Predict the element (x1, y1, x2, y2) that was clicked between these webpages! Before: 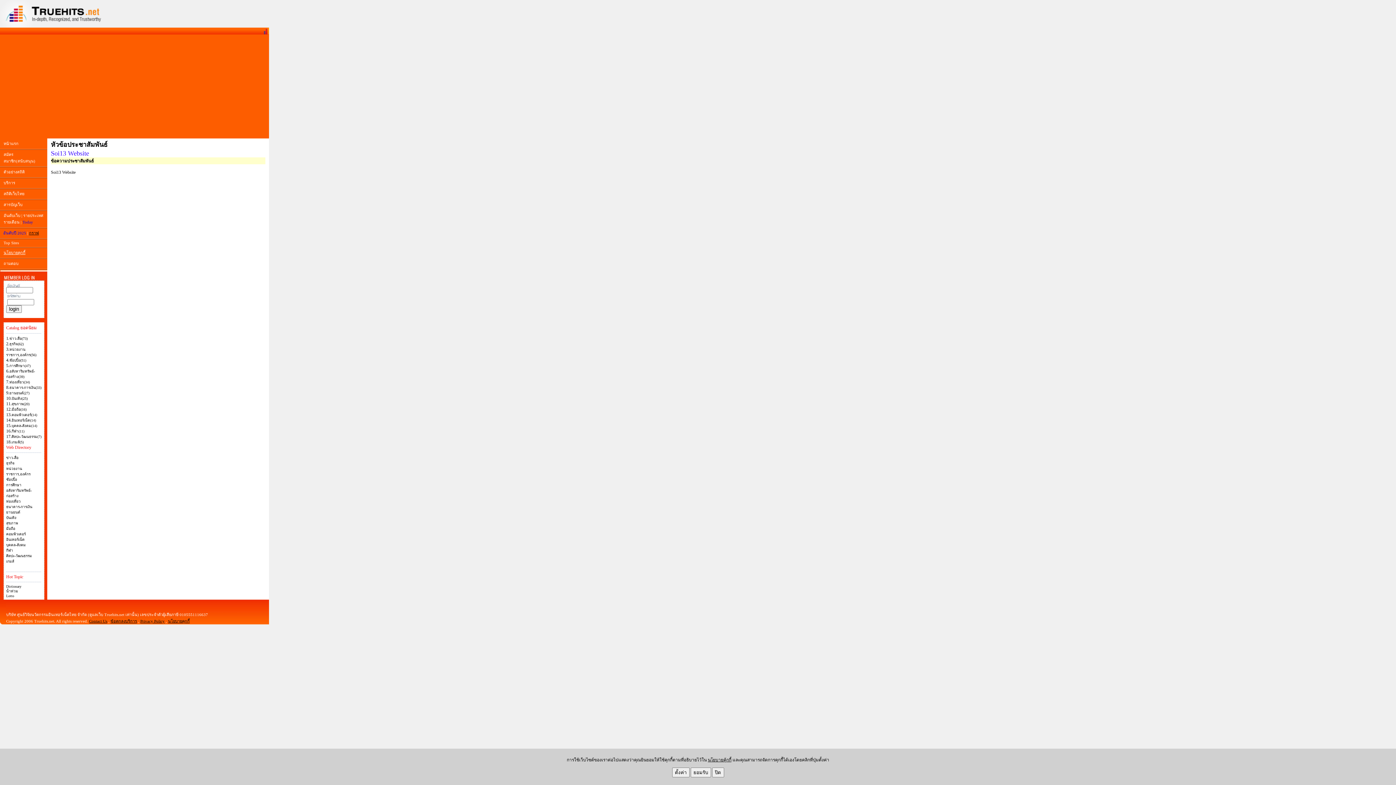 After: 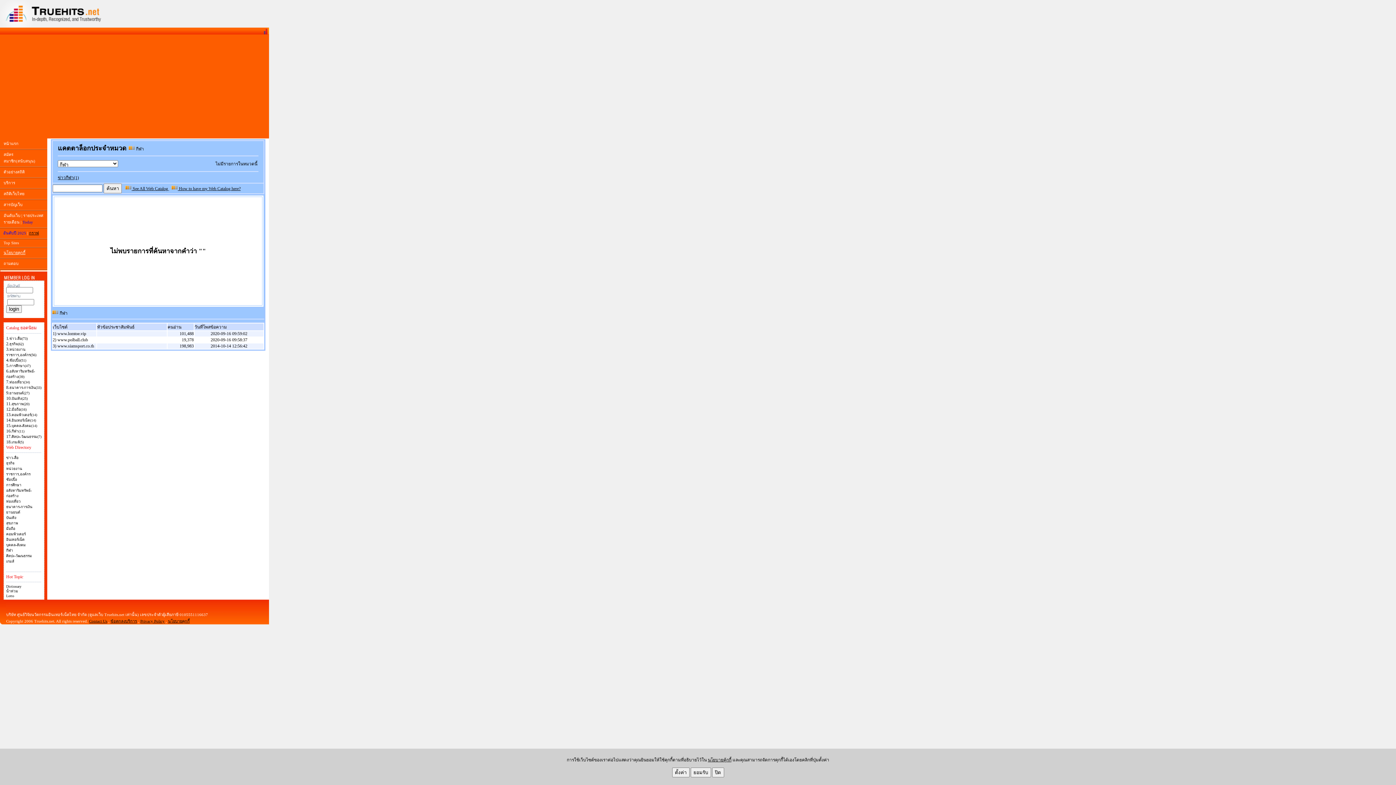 Action: label: กีฬา(11) bbox: (11, 429, 24, 433)